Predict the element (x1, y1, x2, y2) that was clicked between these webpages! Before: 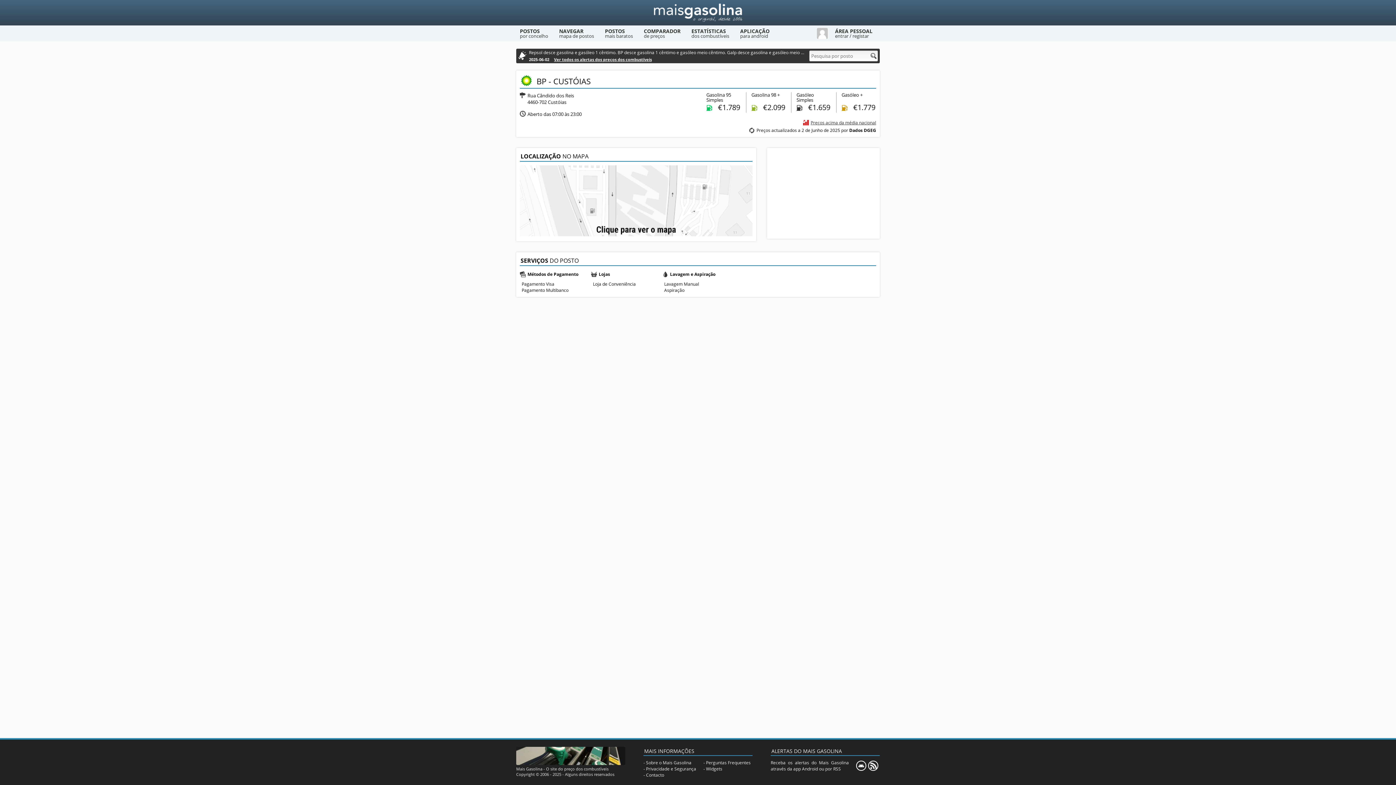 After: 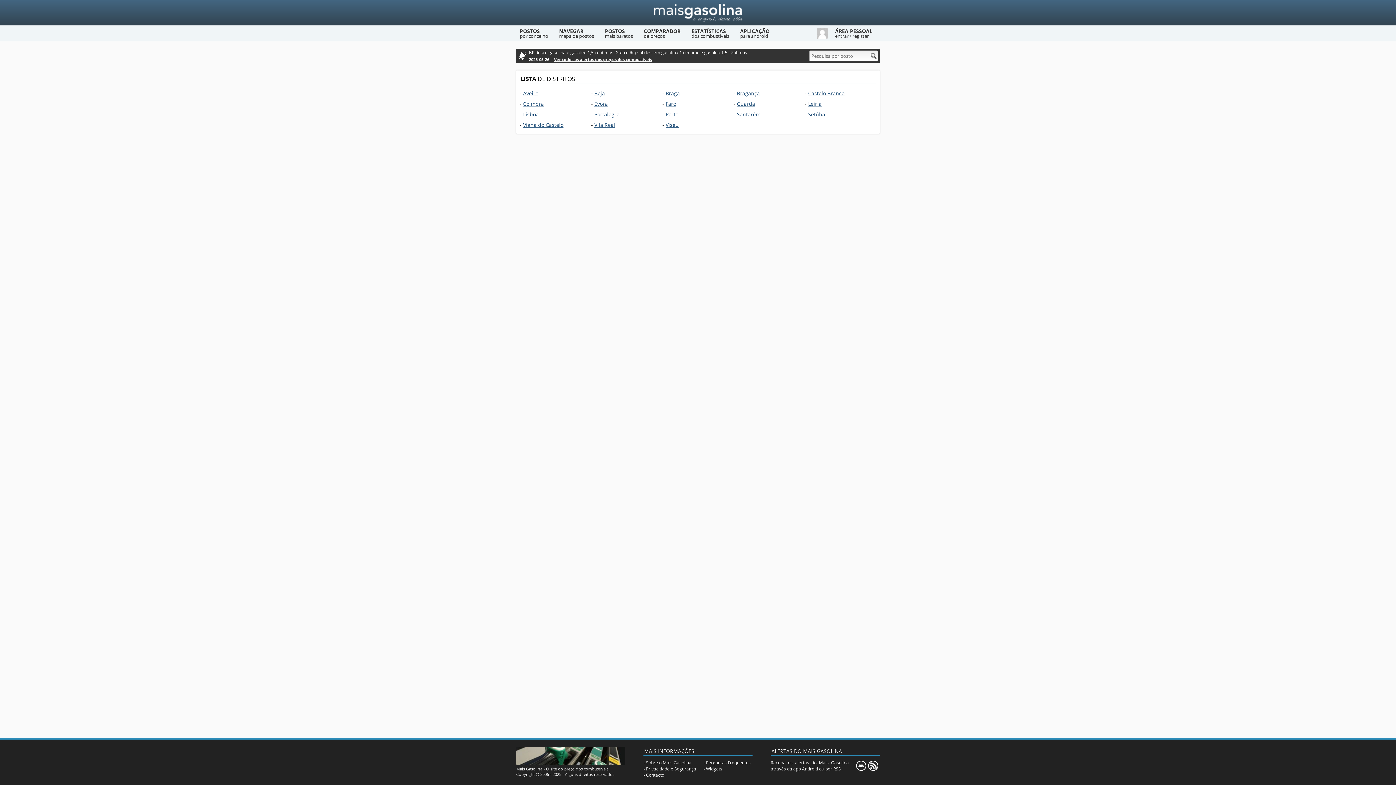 Action: label: POSTOS
por concelho bbox: (516, 25, 555, 41)